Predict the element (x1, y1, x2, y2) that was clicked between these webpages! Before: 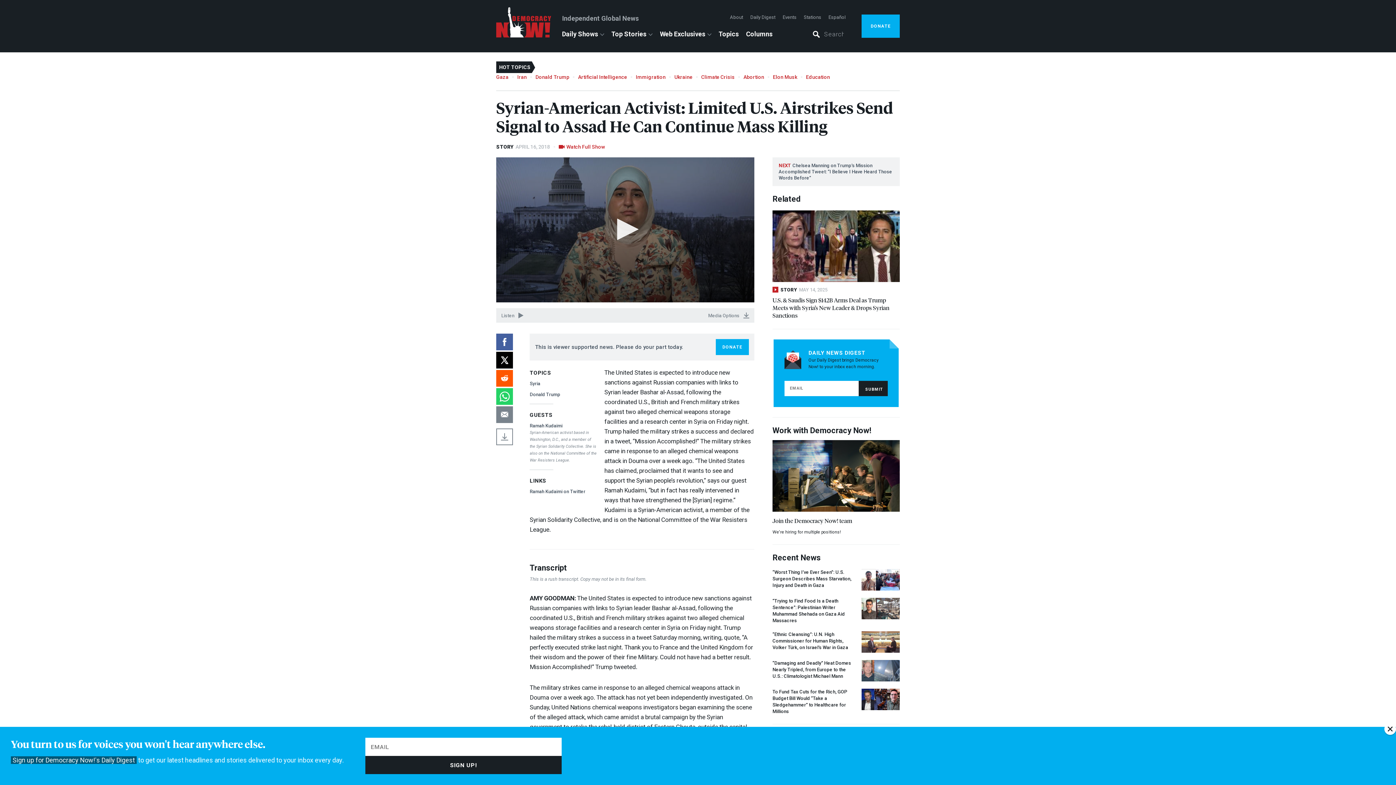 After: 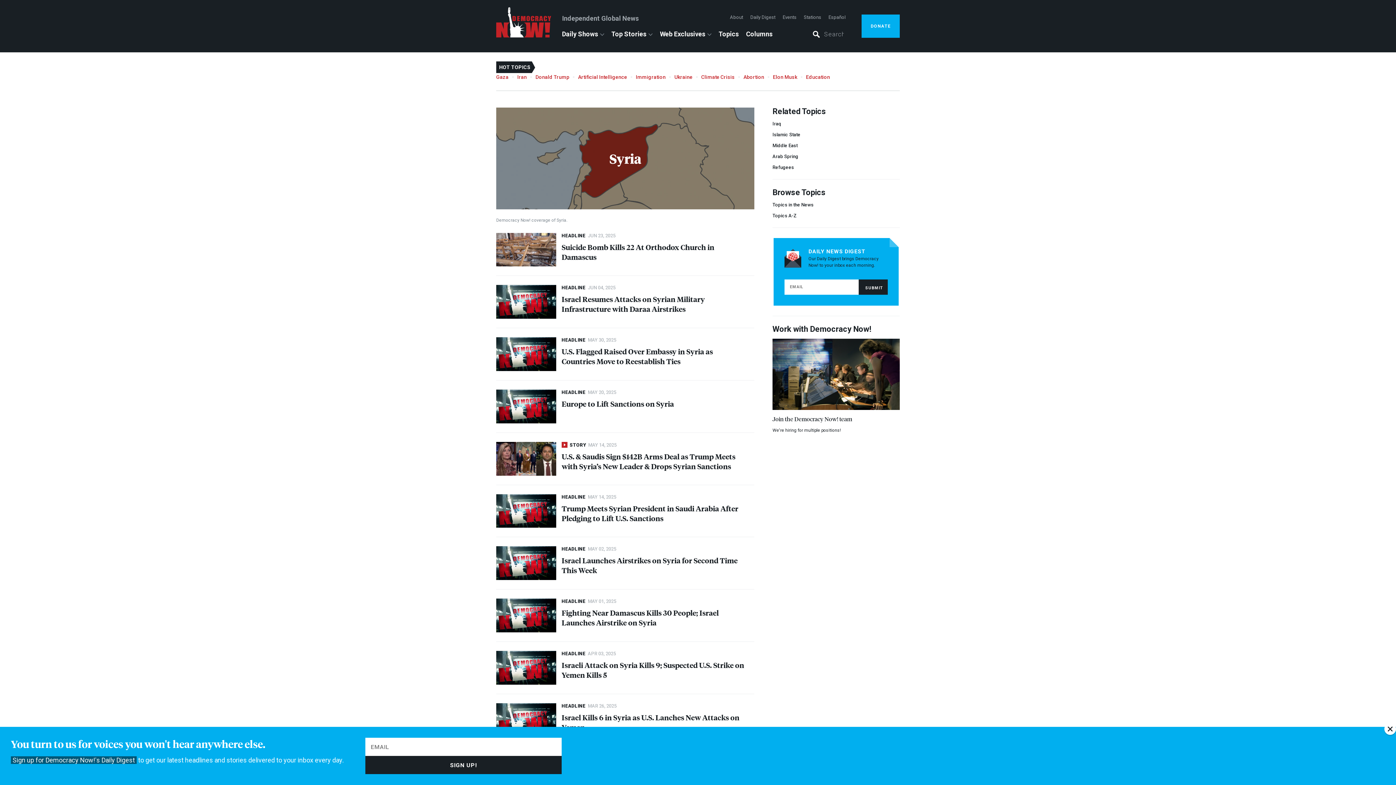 Action: label: Syria bbox: (529, 381, 540, 386)